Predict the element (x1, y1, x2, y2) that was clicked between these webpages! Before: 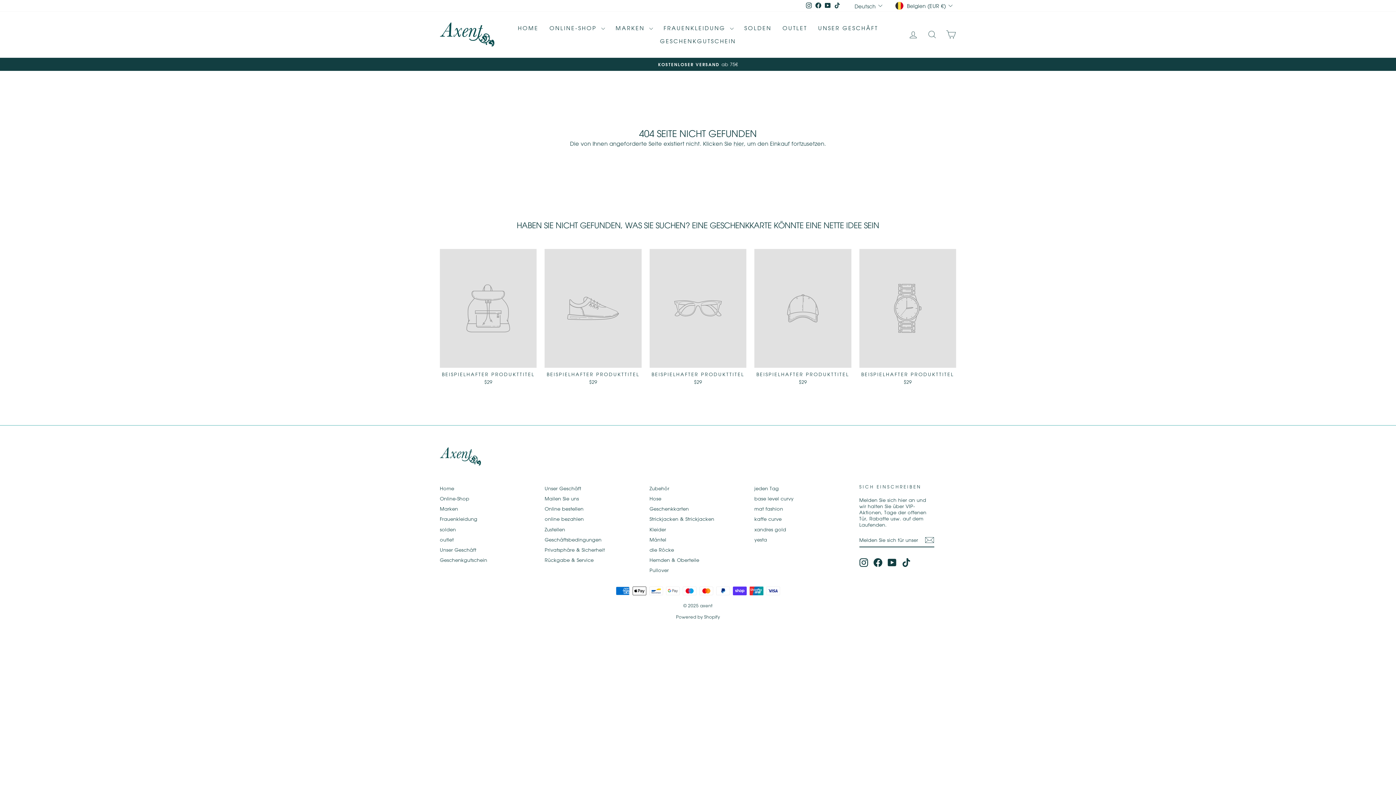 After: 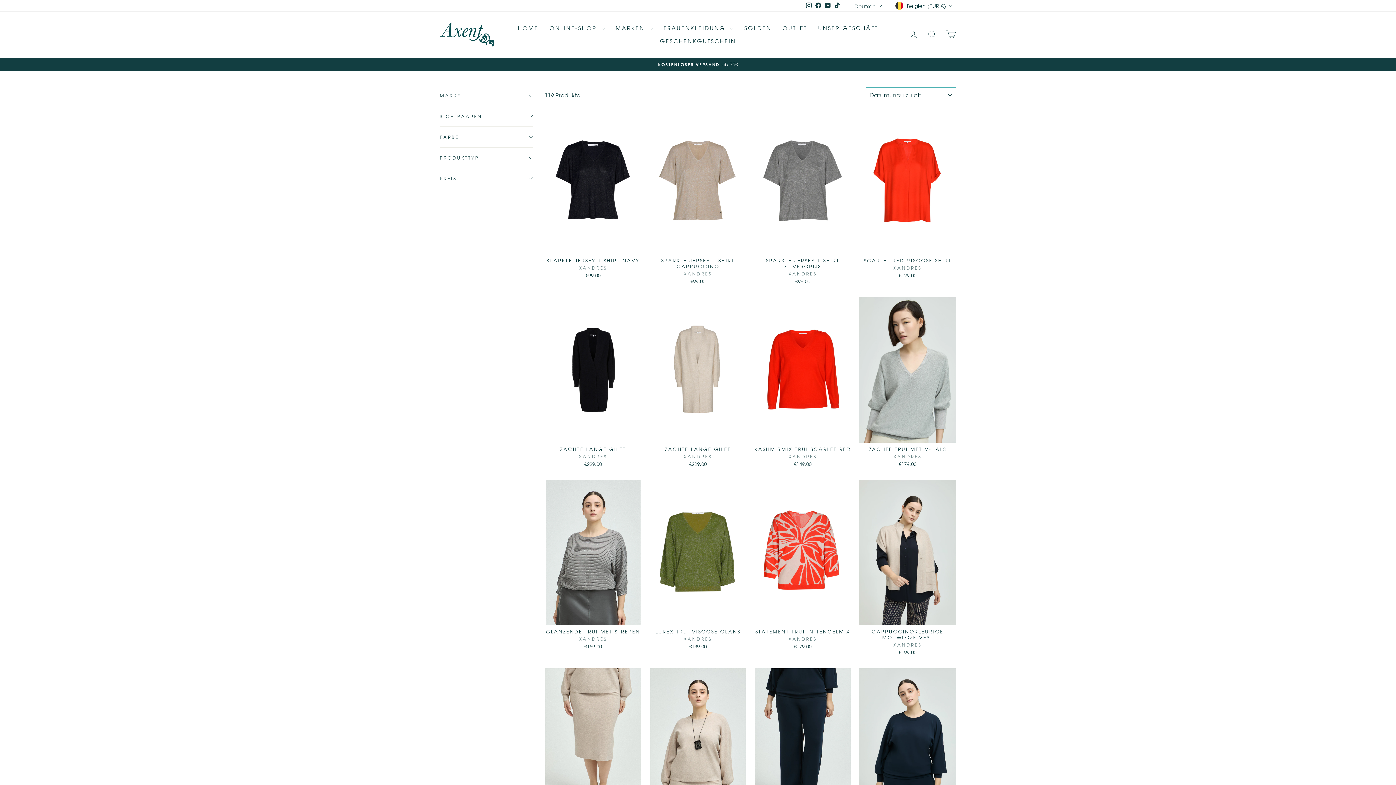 Action: label: xandres gold bbox: (754, 524, 786, 534)